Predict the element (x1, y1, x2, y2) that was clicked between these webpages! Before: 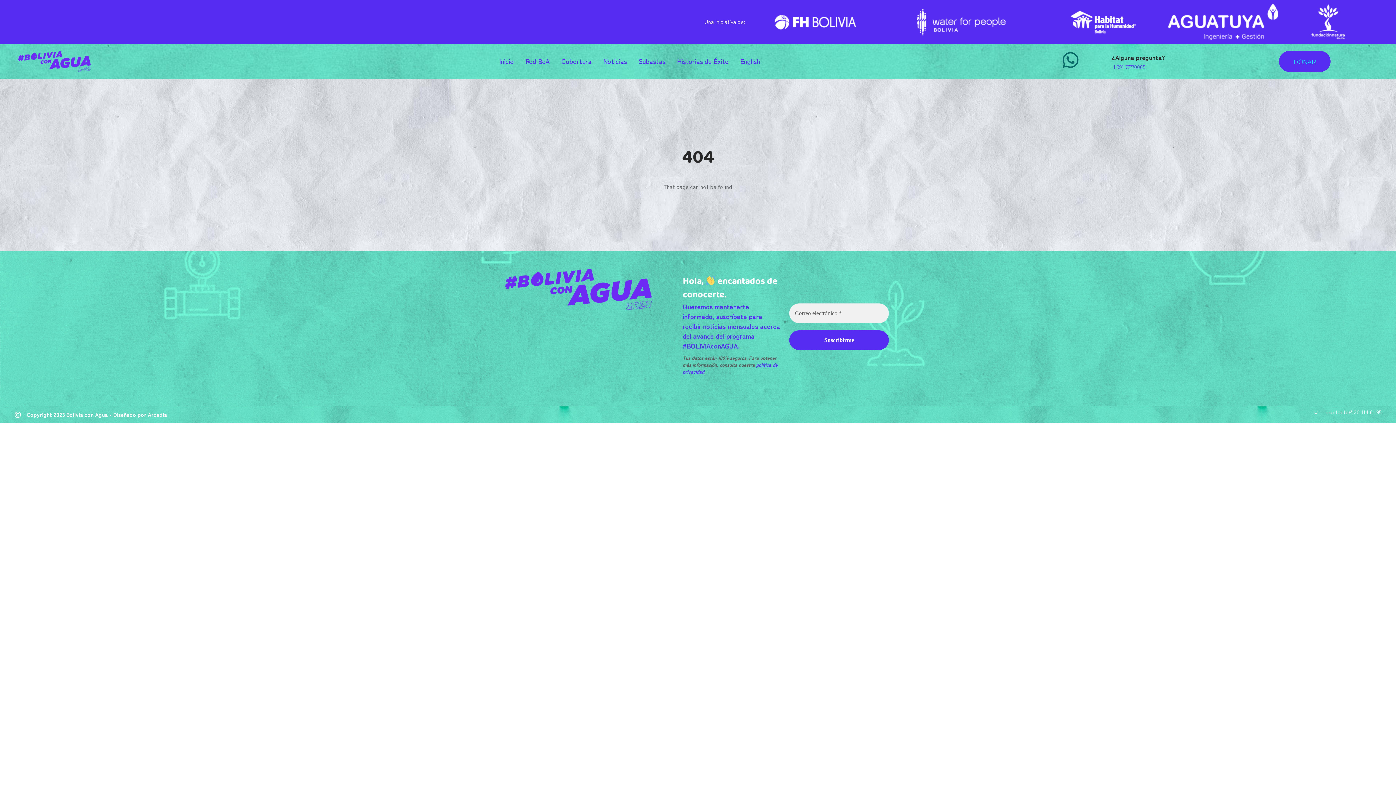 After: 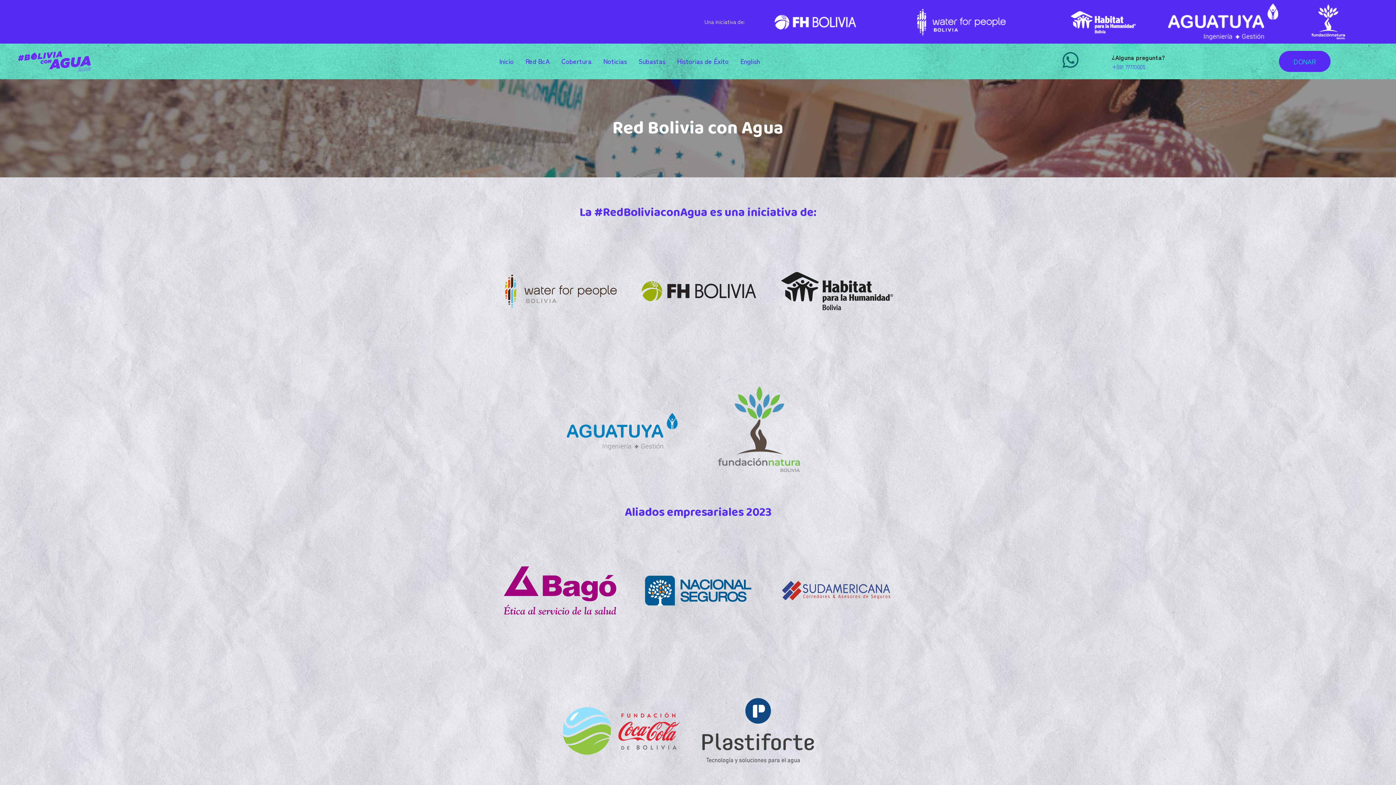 Action: bbox: (1304, 3, 1353, 40)